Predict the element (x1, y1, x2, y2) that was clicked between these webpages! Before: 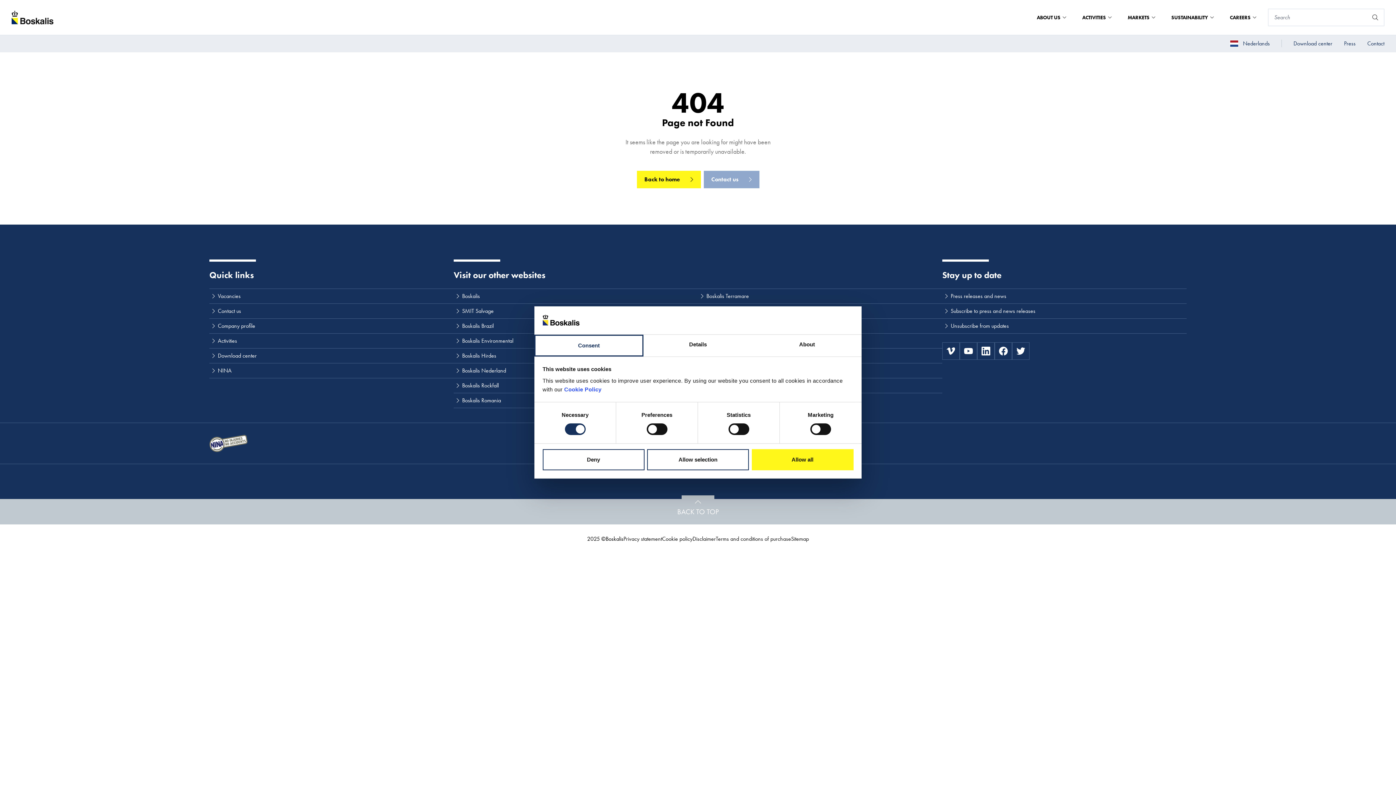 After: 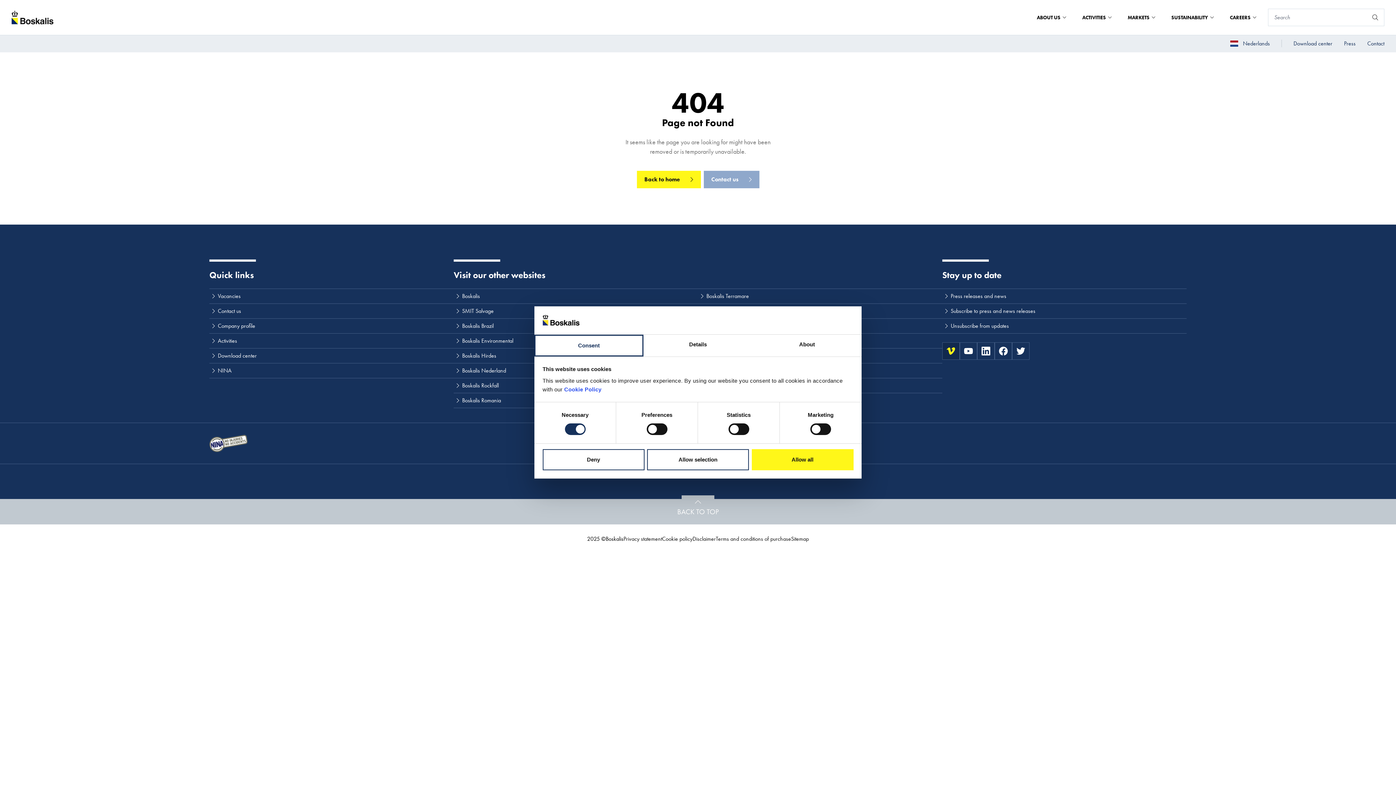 Action: bbox: (942, 342, 960, 360) label: Vimeo